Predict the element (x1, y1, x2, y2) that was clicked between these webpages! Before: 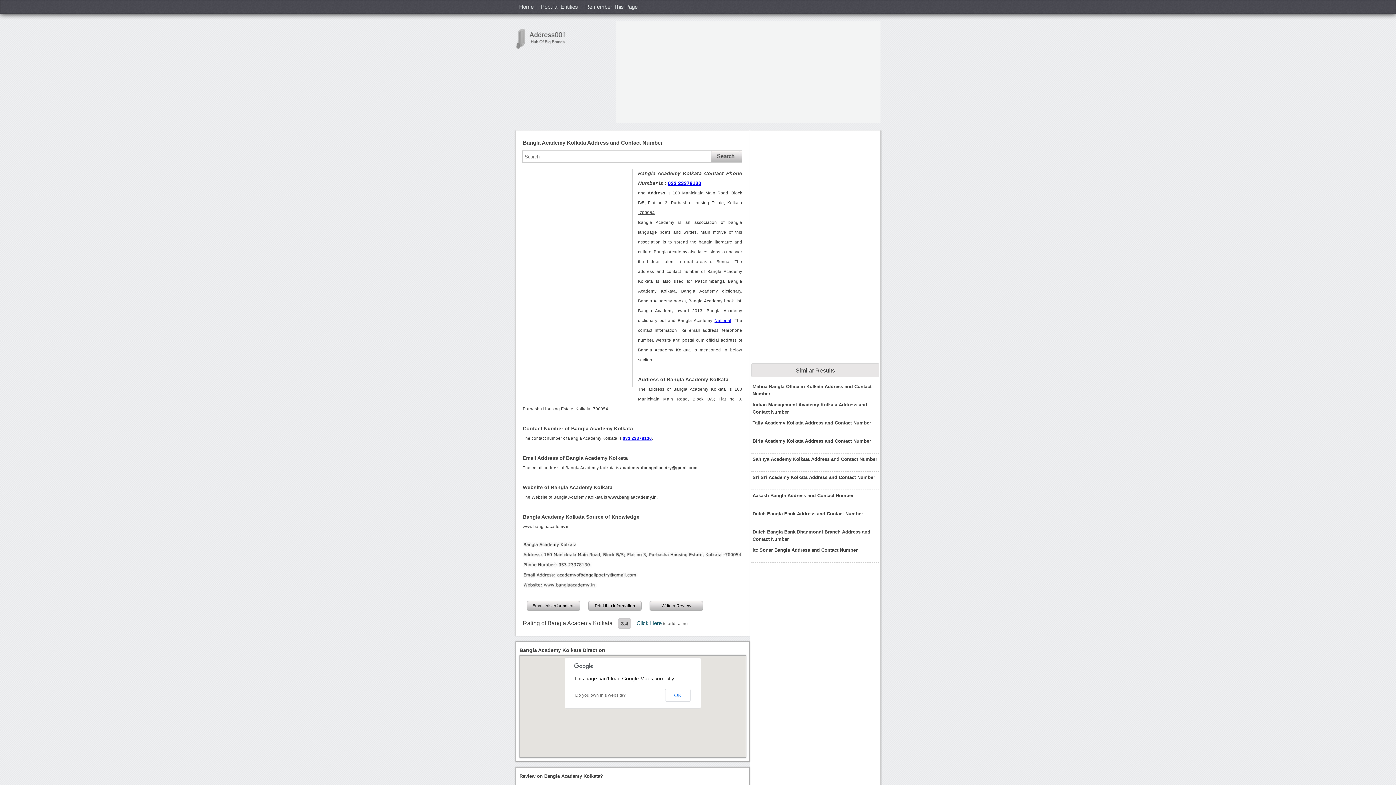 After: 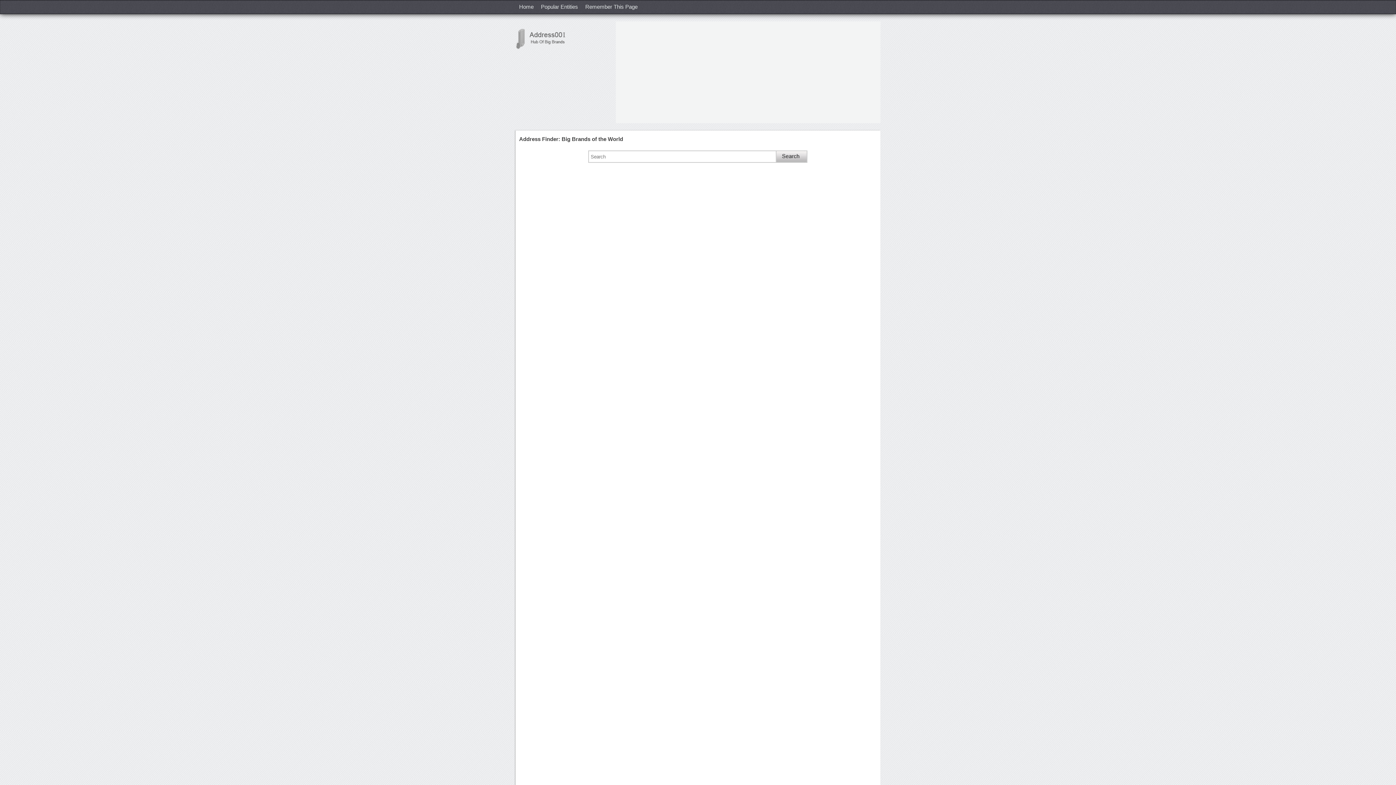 Action: label: Home bbox: (515, 0, 537, 13)